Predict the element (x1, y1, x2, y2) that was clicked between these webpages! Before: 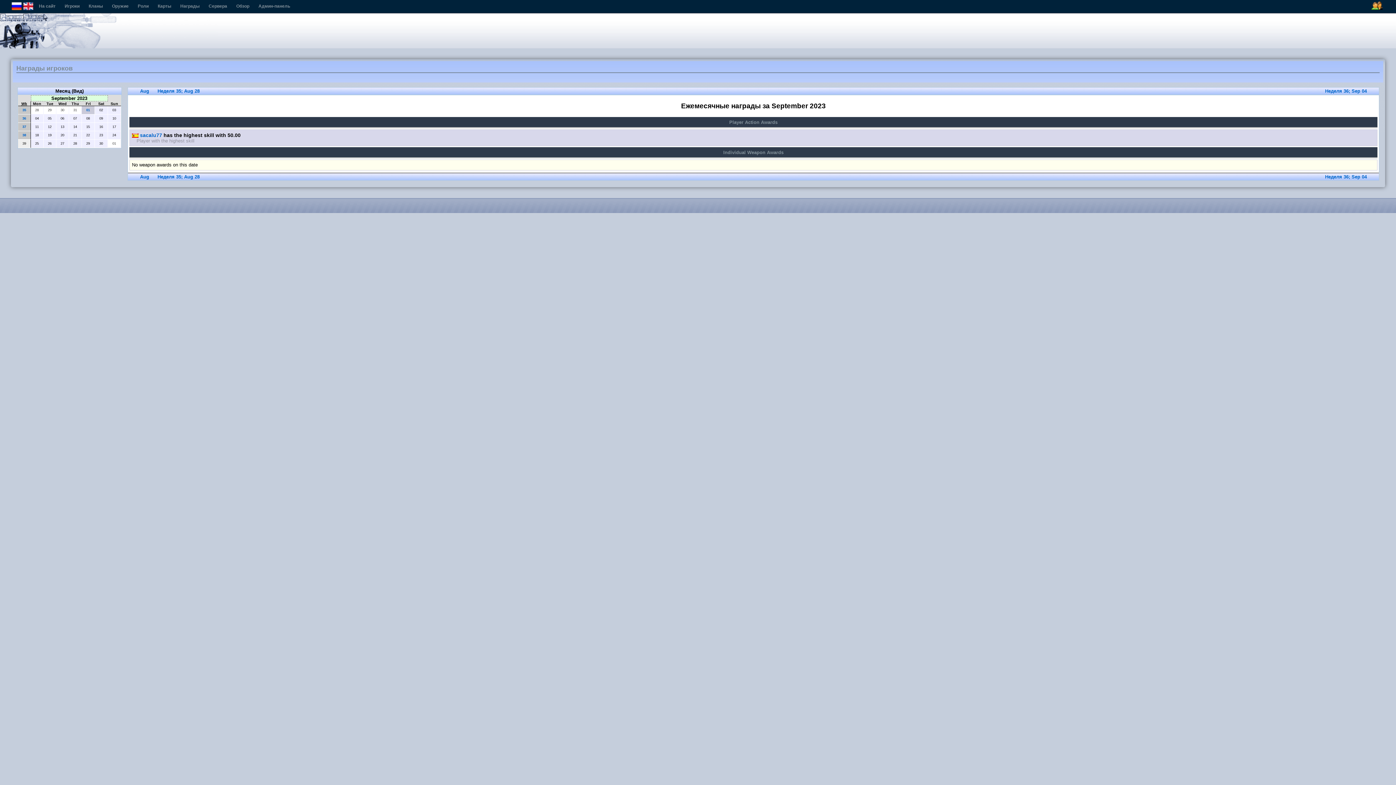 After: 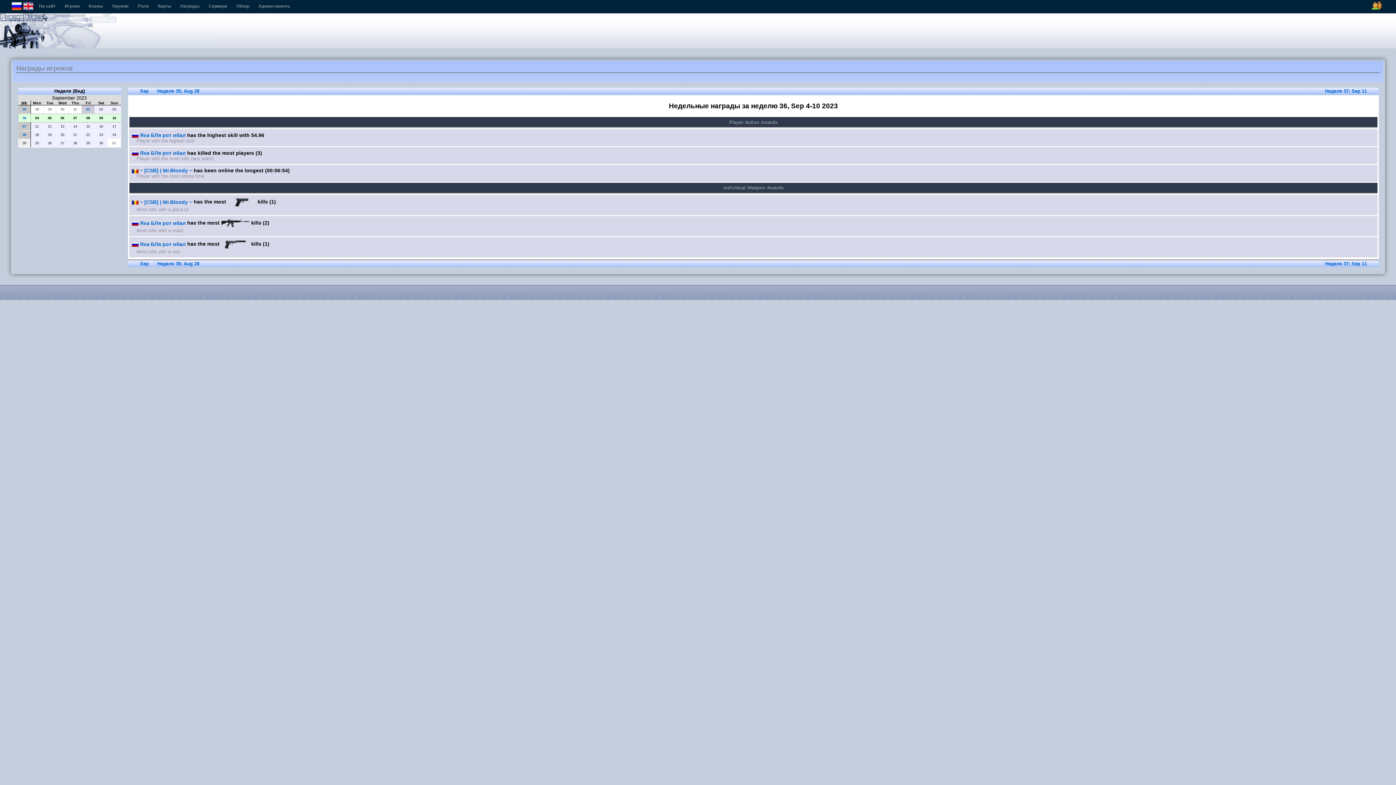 Action: label: 36 bbox: (22, 116, 26, 120)